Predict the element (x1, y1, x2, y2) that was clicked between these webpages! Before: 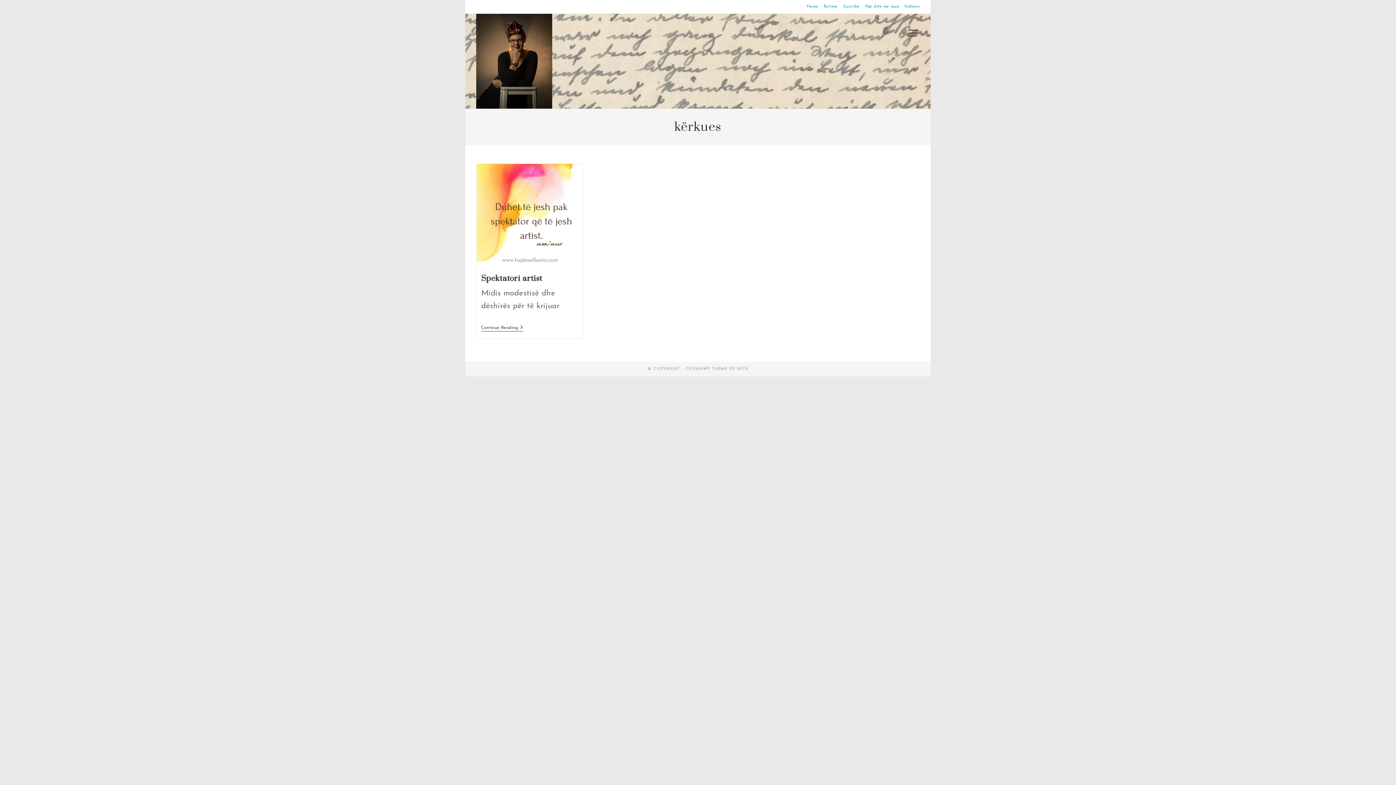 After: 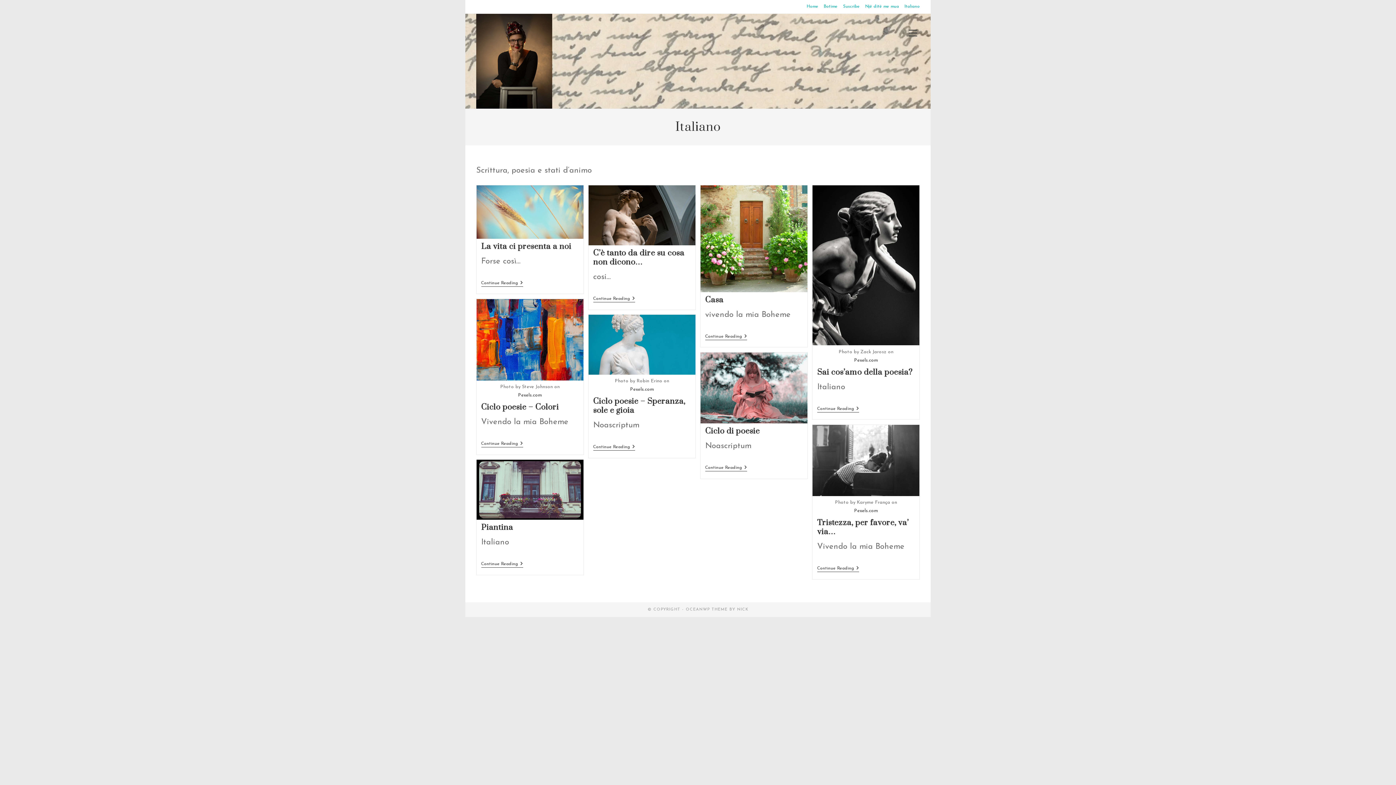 Action: bbox: (904, 2, 920, 10) label: Italiano